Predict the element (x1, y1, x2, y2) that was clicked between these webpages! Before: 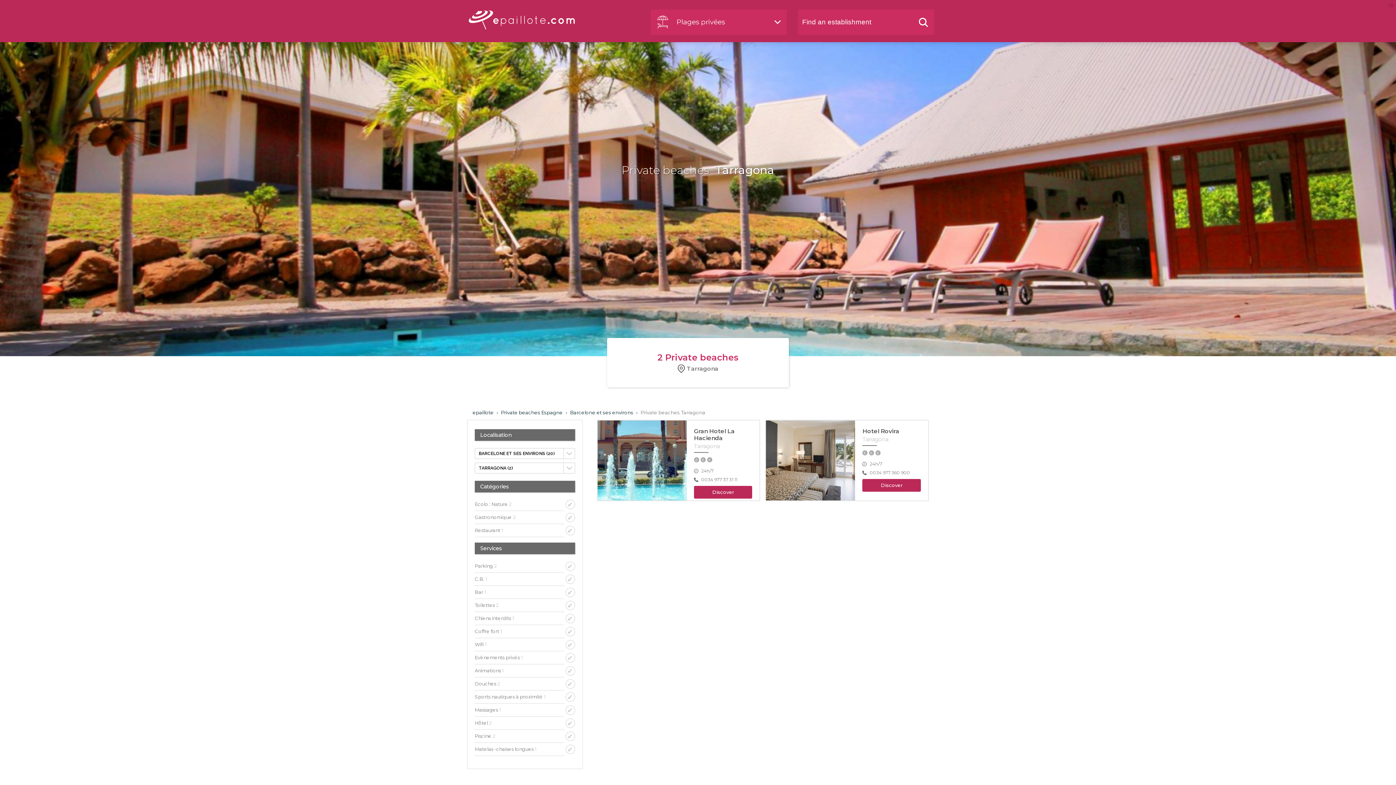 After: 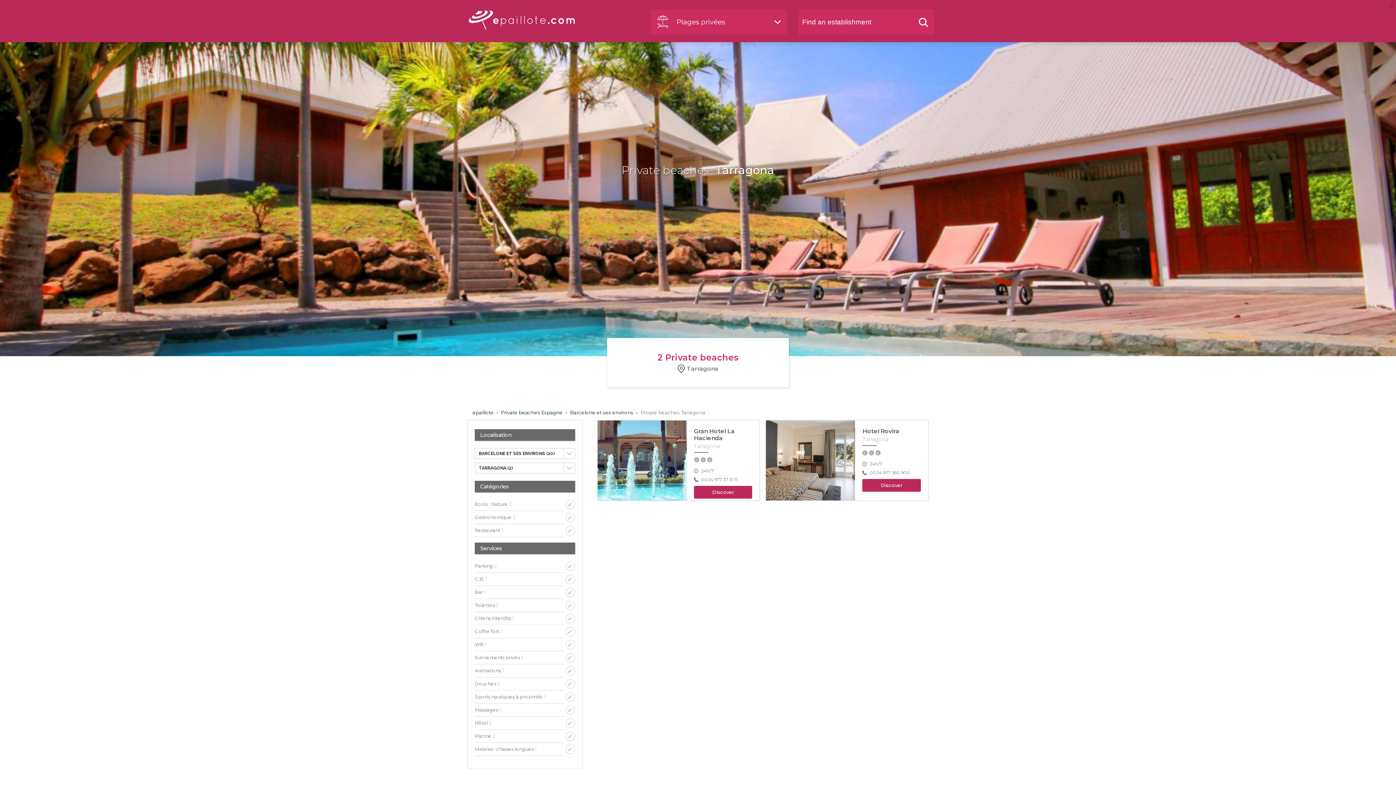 Action: bbox: (604, 43, 735, 43) label: Restaurants by waterside